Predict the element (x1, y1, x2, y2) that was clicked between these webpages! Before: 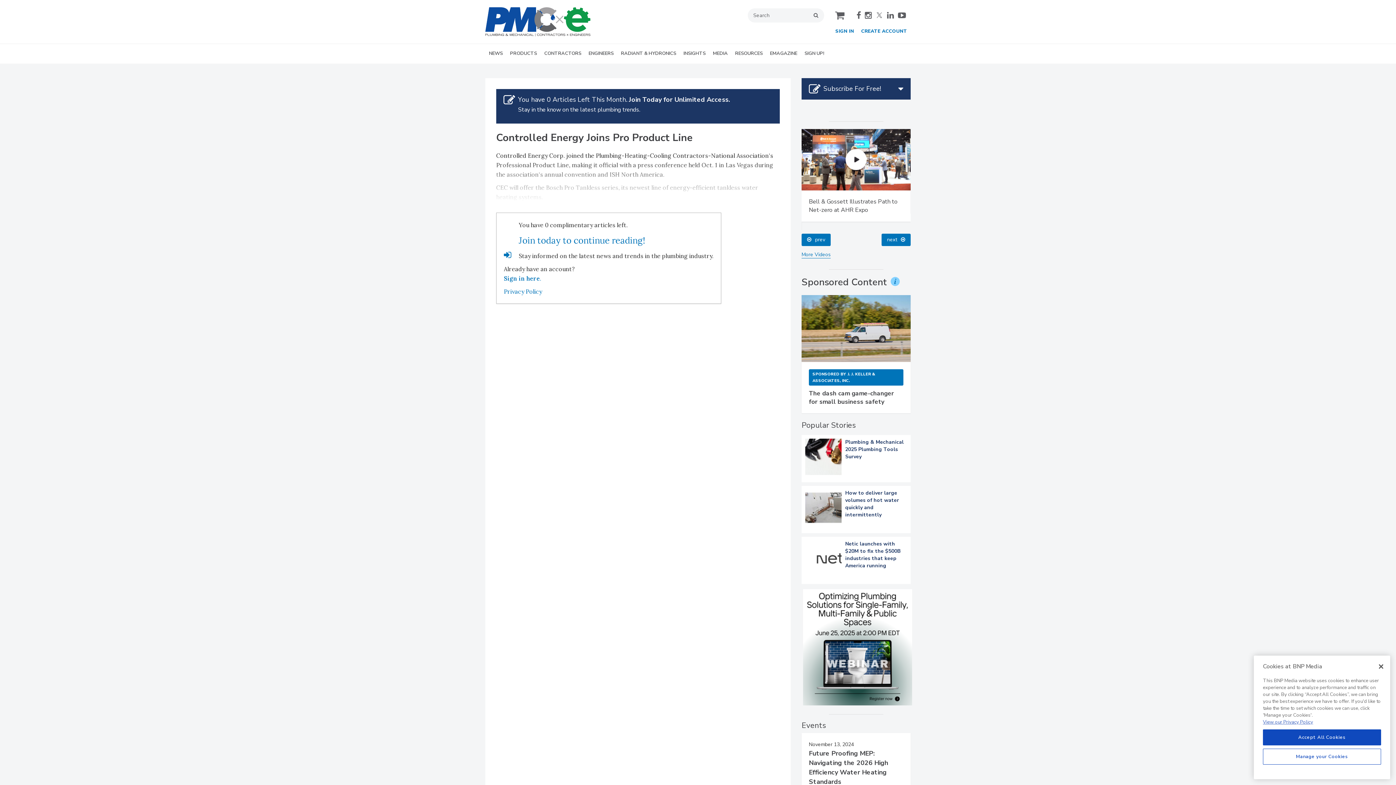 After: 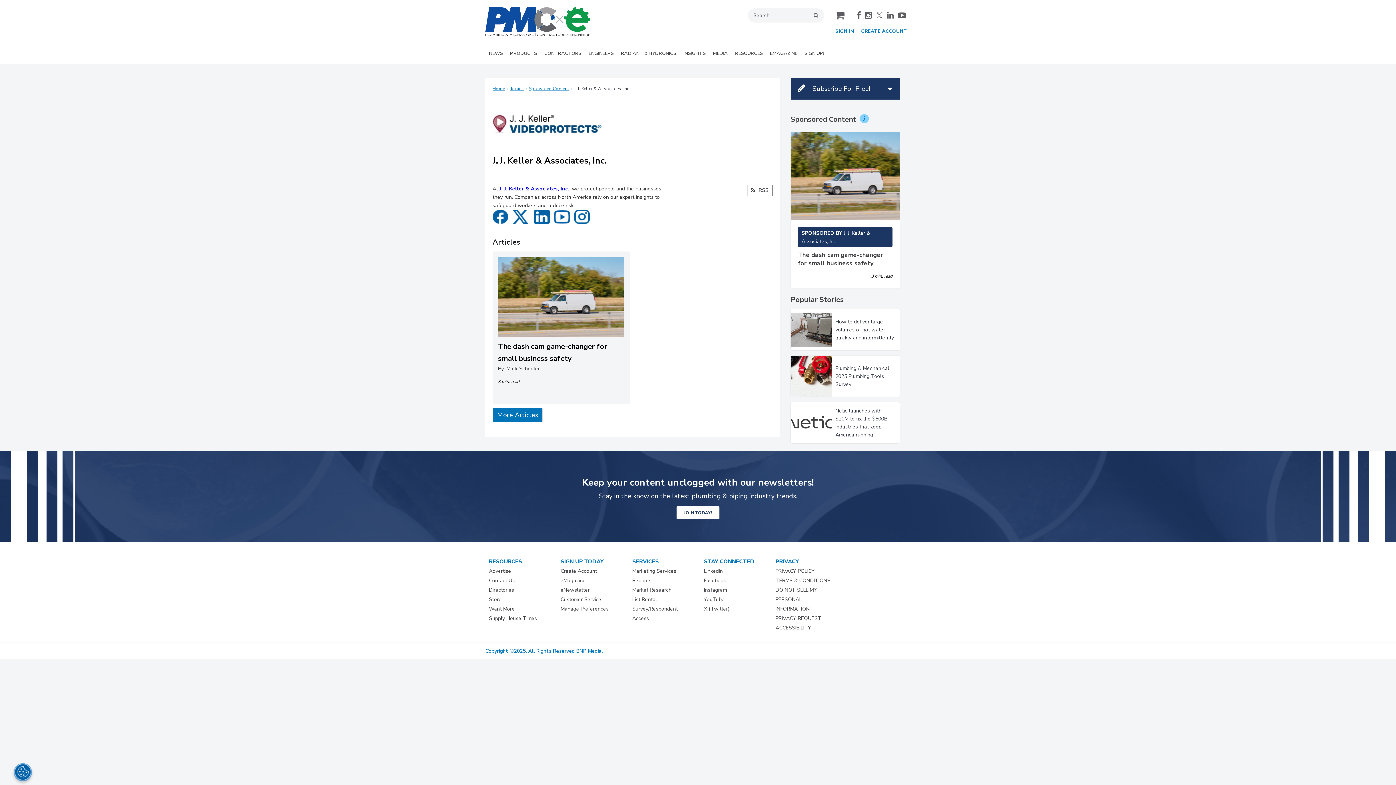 Action: label: SPONSORED BYJ. J. KELLER & ASSOCIATES, INC. bbox: (809, 732, 903, 749)